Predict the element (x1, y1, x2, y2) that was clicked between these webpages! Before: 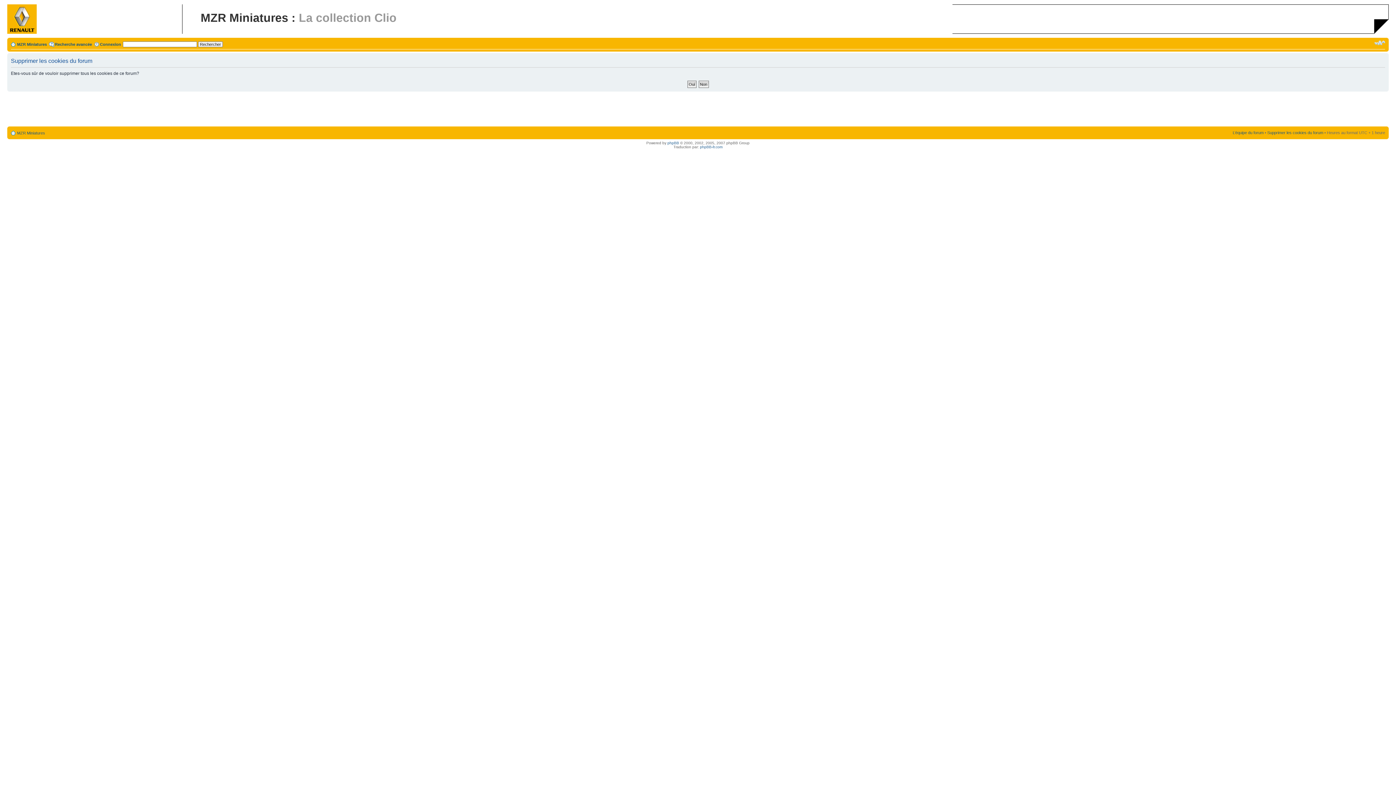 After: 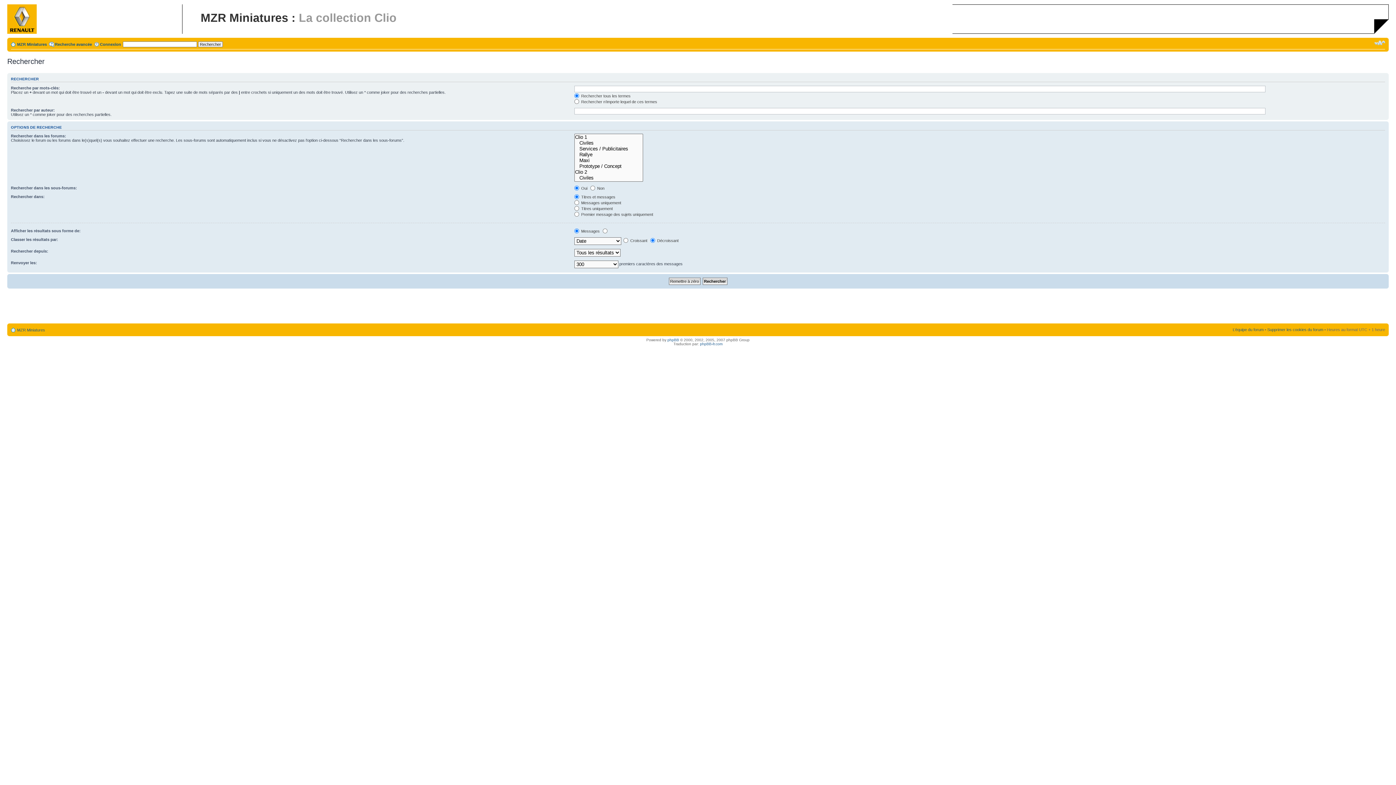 Action: bbox: (54, 42, 92, 46) label: Recherche avancée